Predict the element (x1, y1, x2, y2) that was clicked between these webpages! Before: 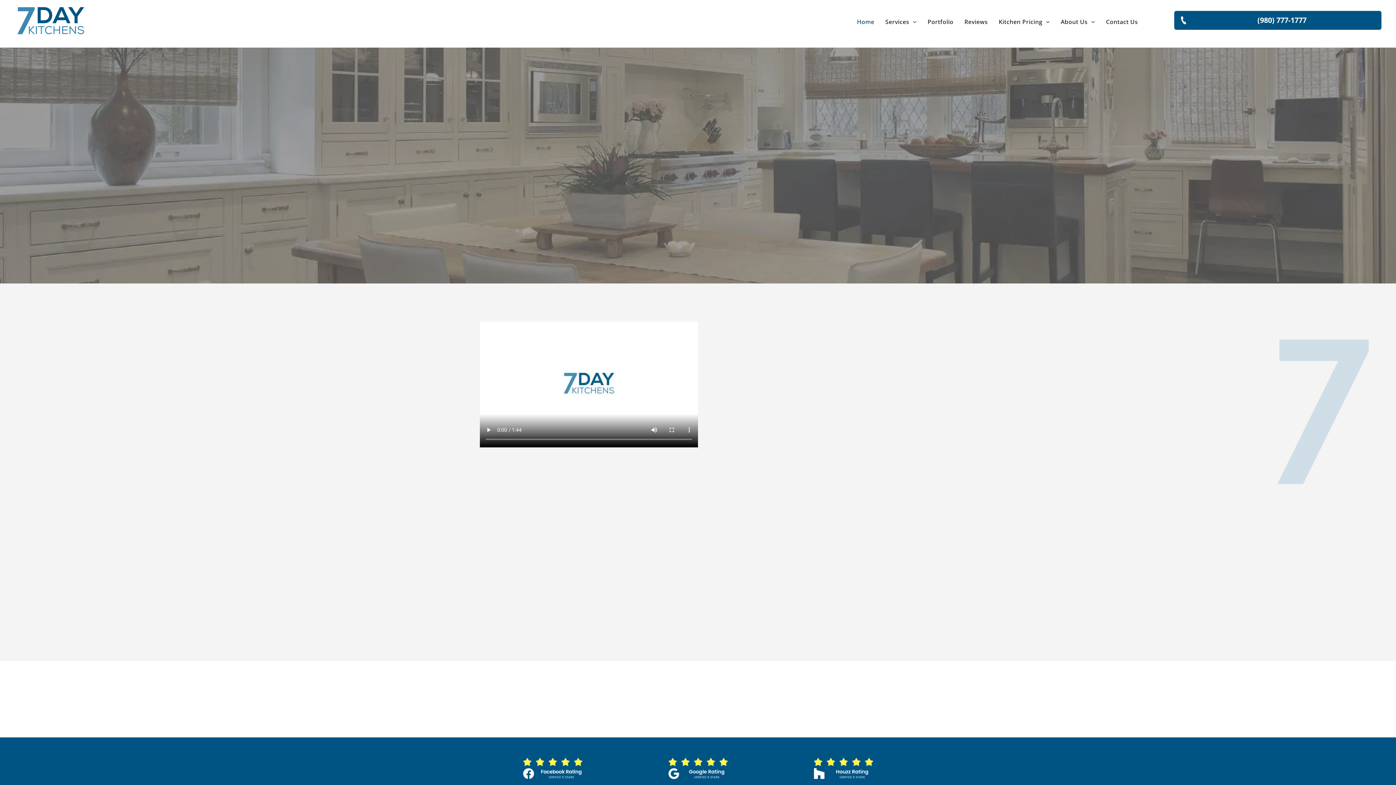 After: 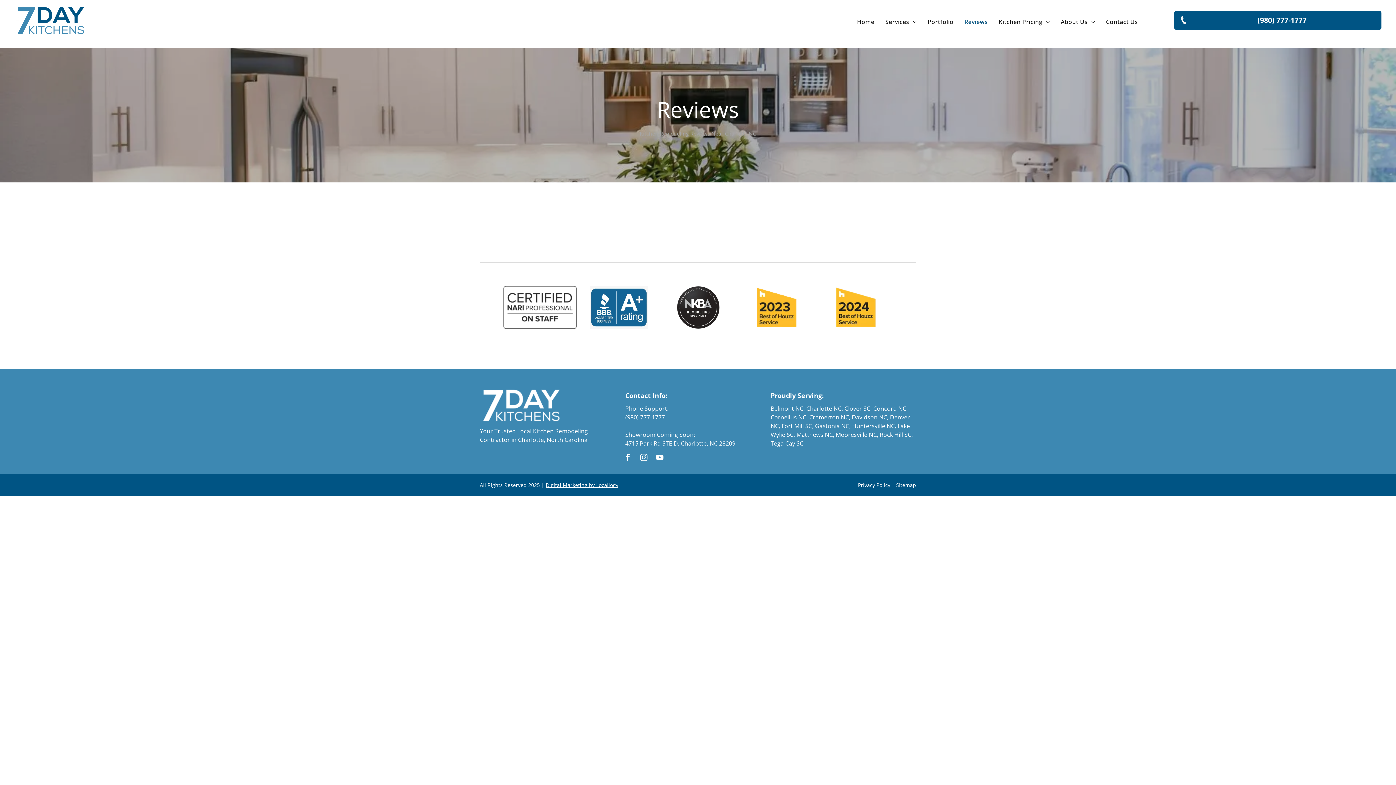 Action: bbox: (959, 17, 993, 26) label: Reviews